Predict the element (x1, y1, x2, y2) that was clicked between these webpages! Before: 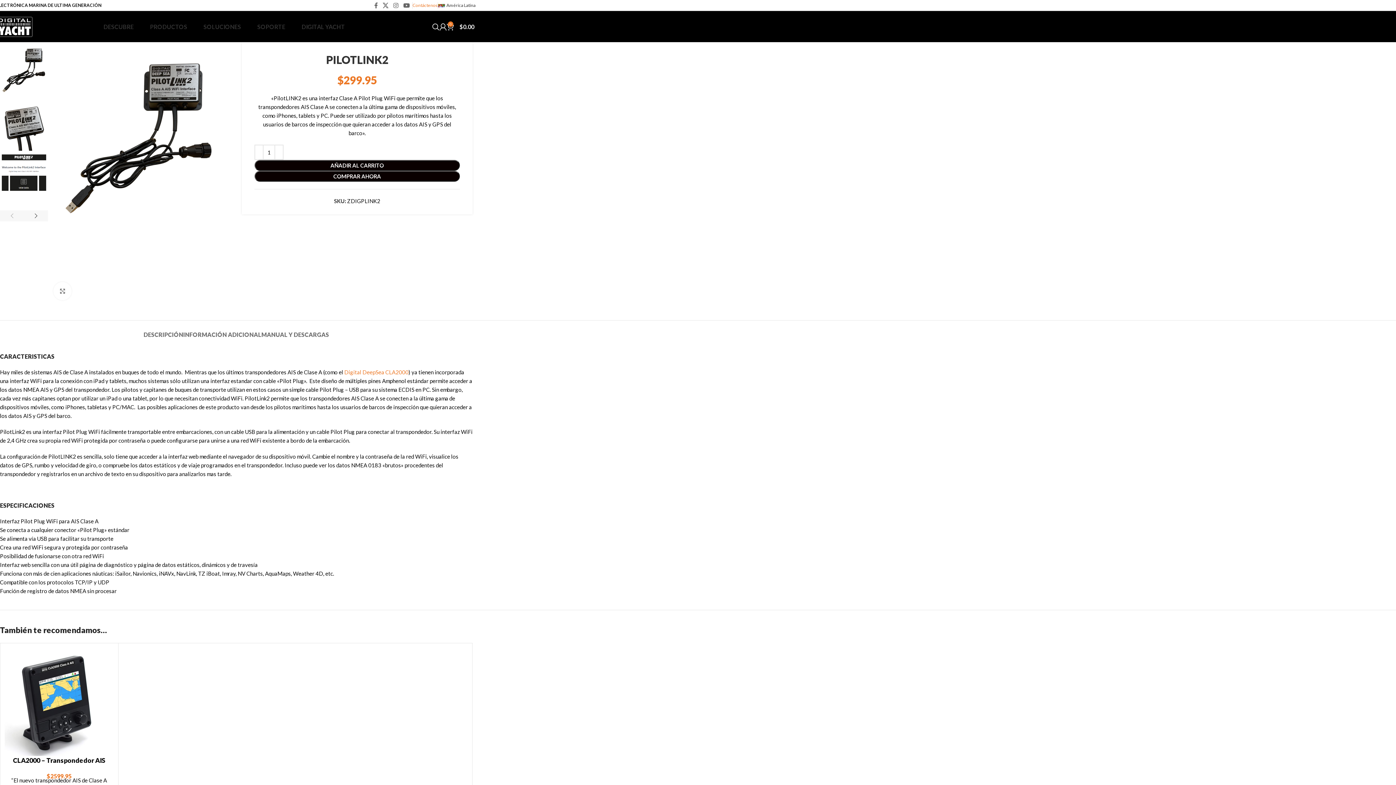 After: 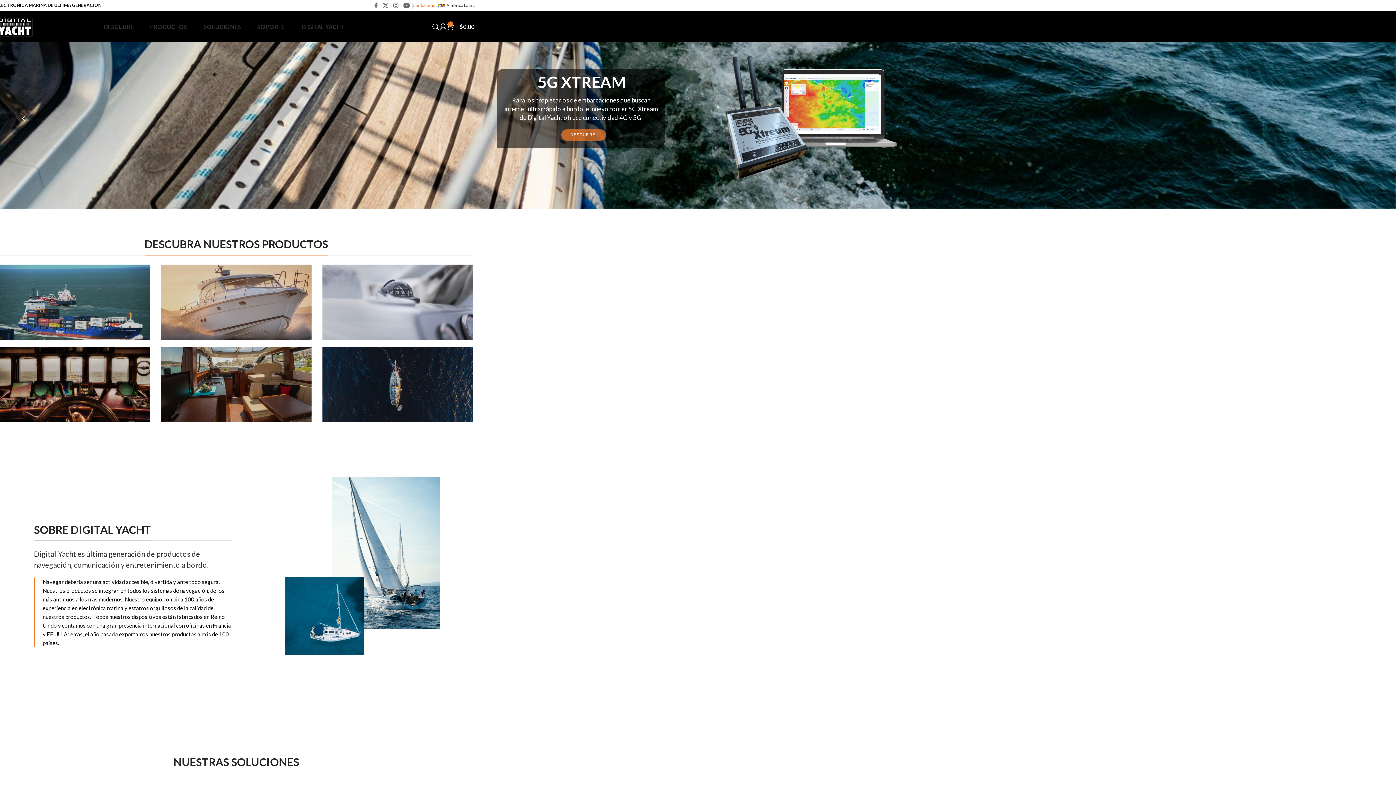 Action: bbox: (-3, 22, 32, 29) label: Site logo